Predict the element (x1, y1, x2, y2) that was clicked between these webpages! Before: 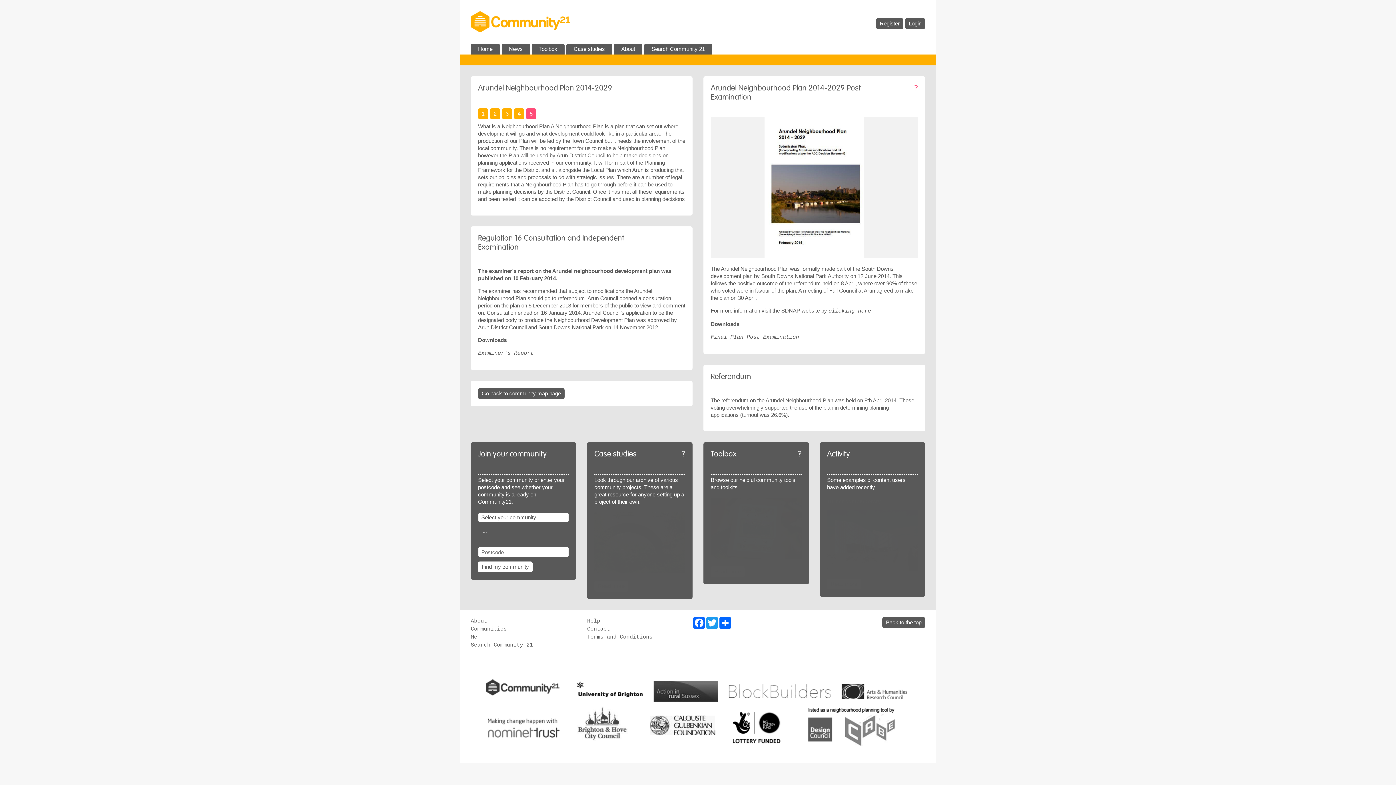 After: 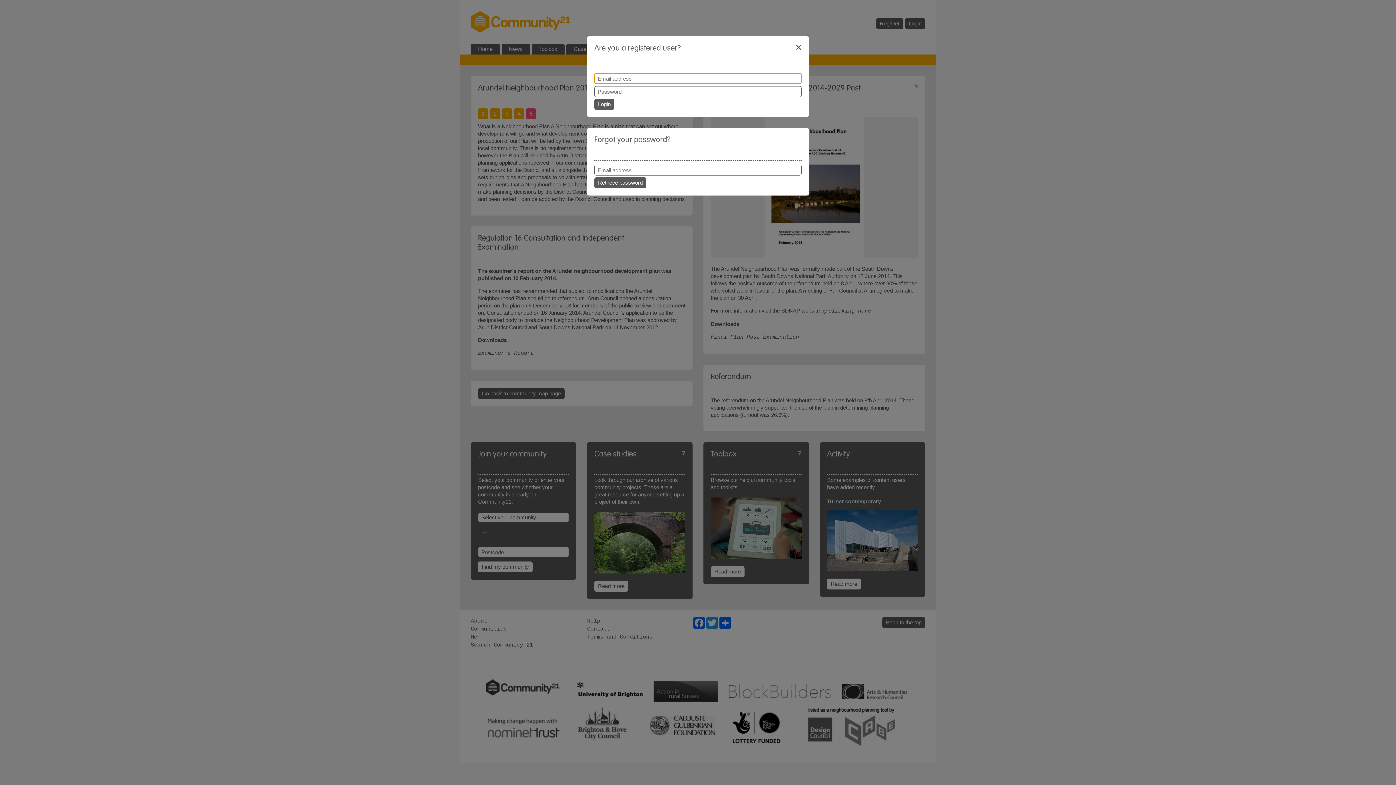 Action: bbox: (905, 18, 925, 29) label: Login